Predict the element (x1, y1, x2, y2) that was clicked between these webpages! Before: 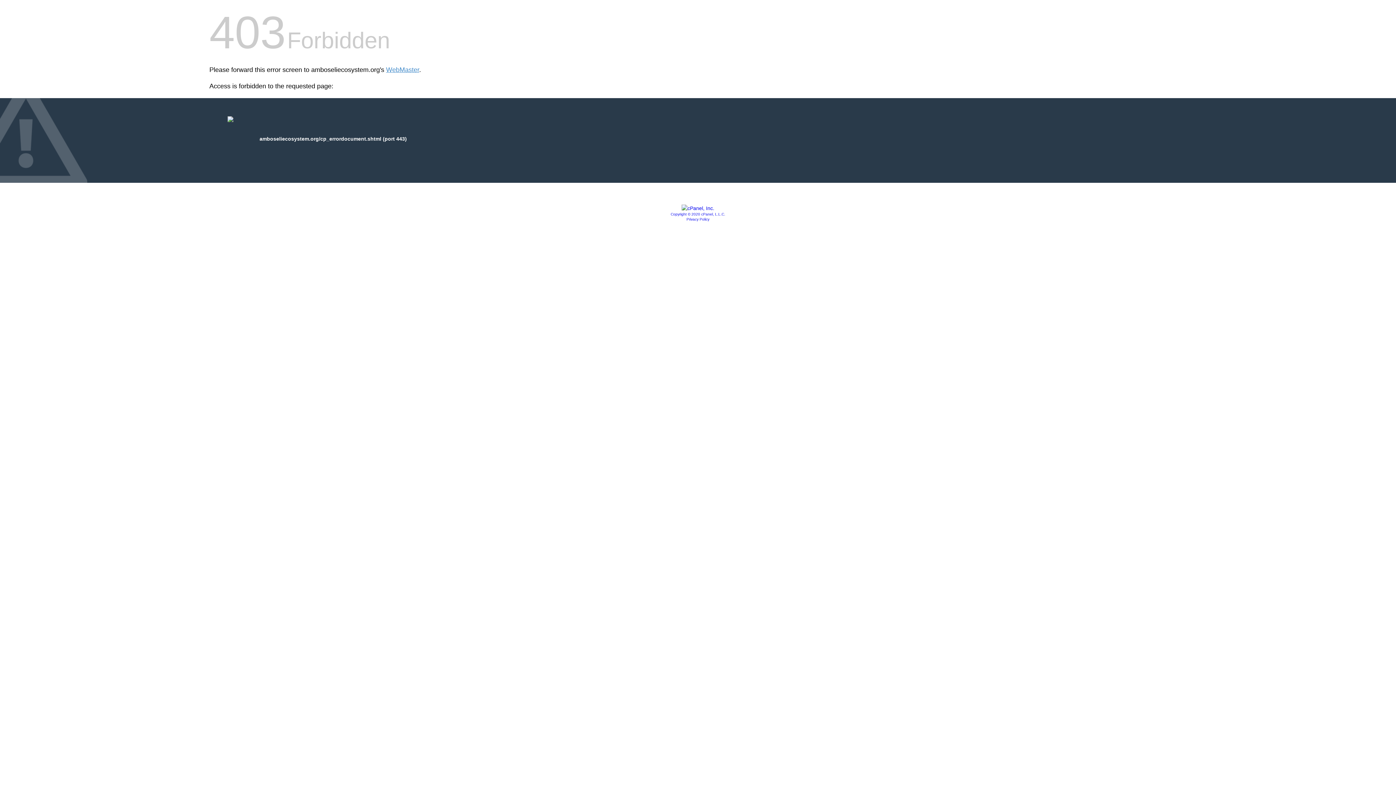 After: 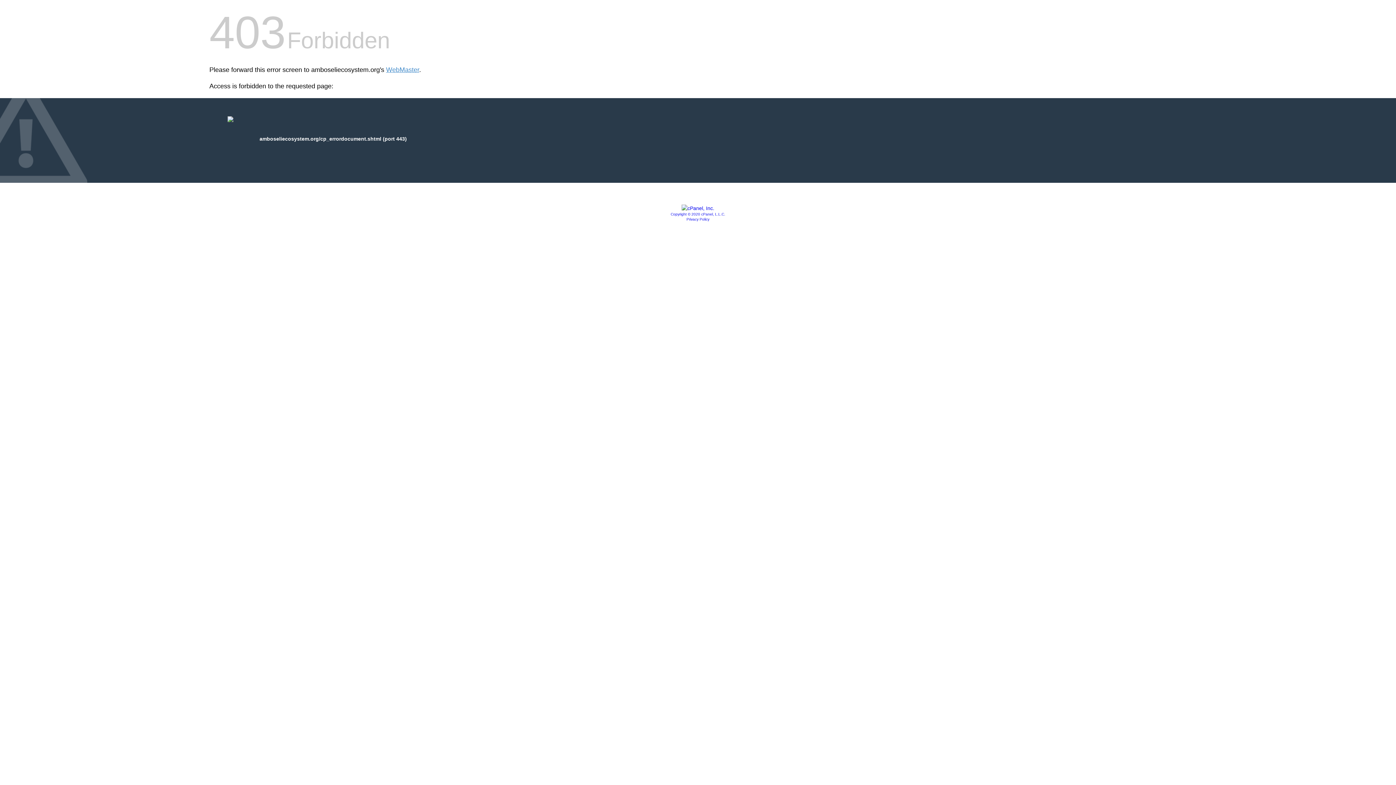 Action: bbox: (686, 217, 709, 221) label: Privacy Policy